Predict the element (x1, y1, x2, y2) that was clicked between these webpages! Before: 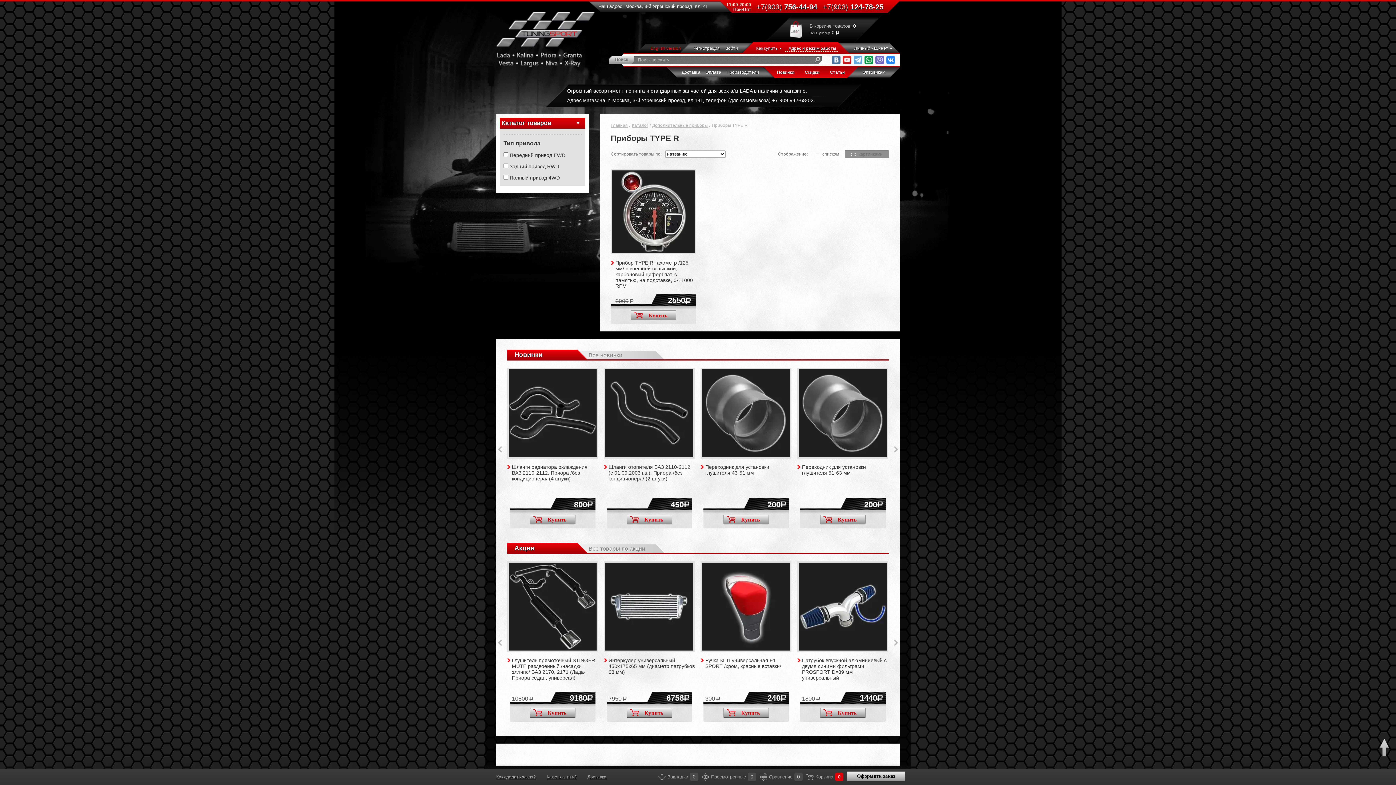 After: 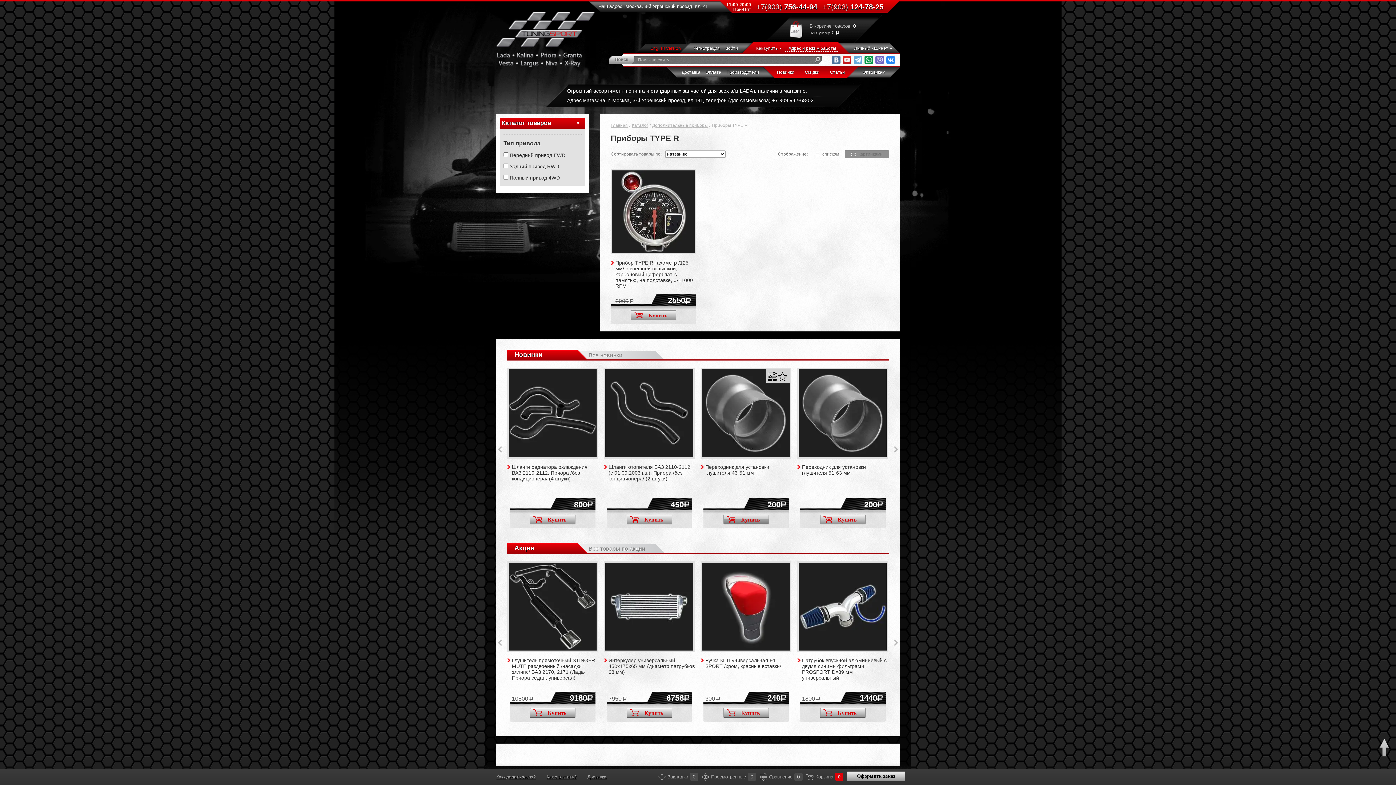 Action: bbox: (723, 514, 768, 524) label: Купить